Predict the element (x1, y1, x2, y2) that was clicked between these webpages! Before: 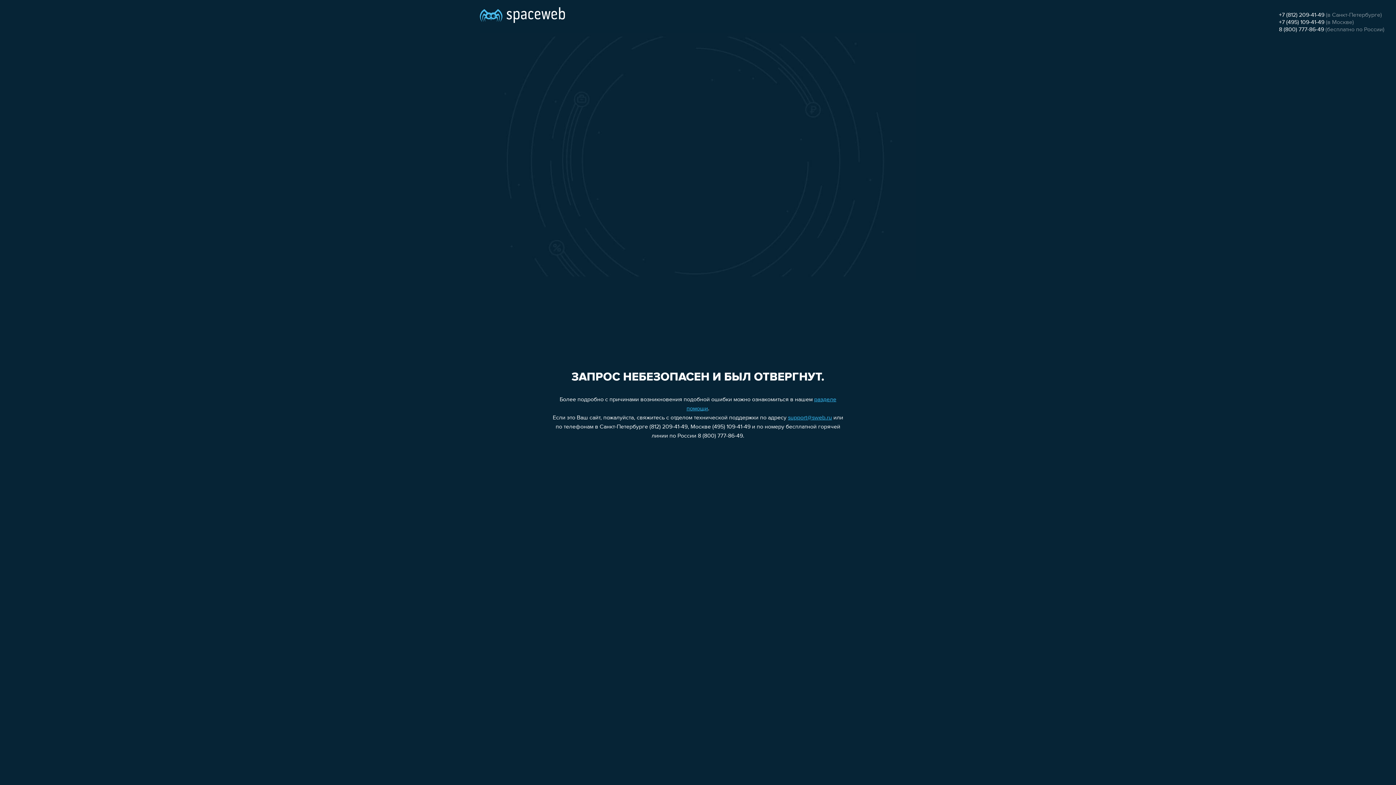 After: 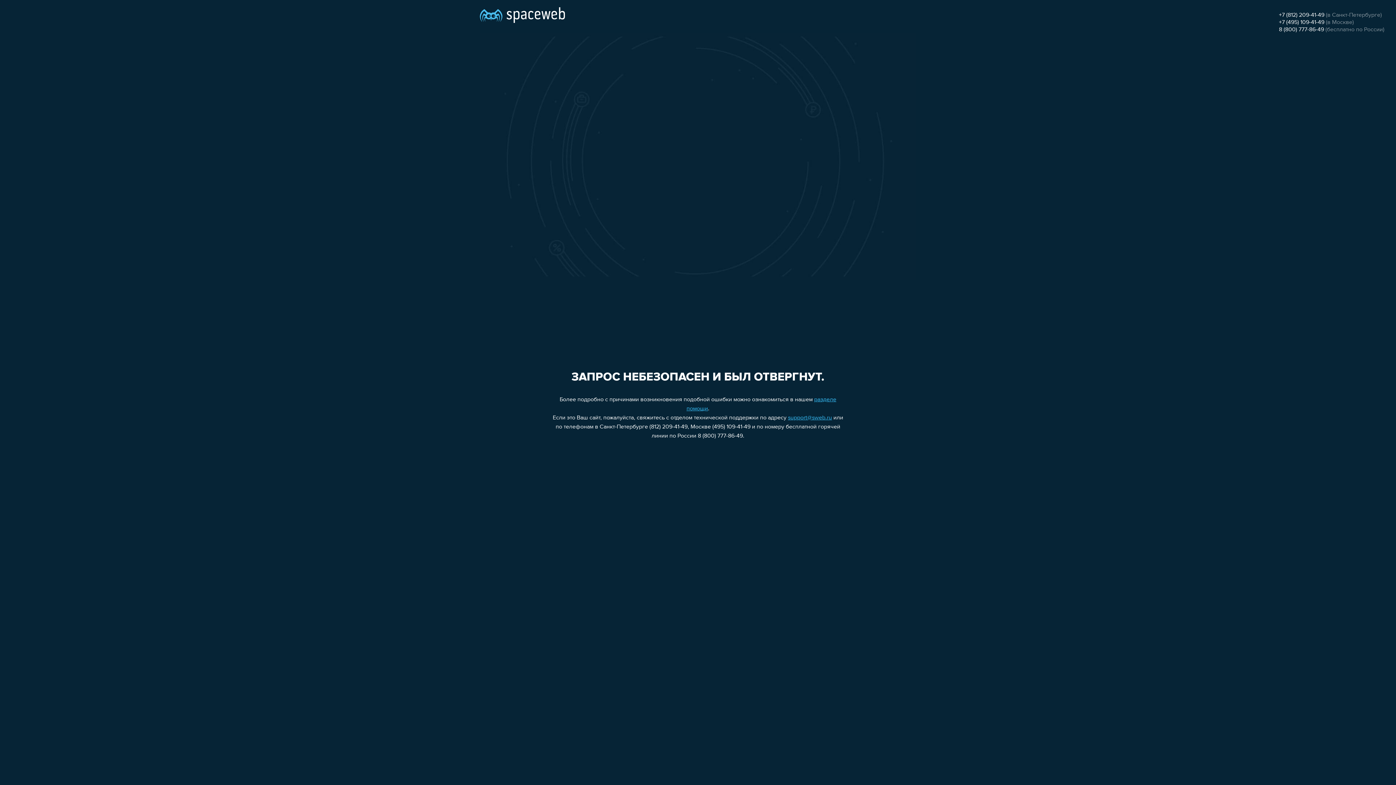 Action: label: +7 (812) 209-41-49 bbox: (1279, 12, 1324, 18)